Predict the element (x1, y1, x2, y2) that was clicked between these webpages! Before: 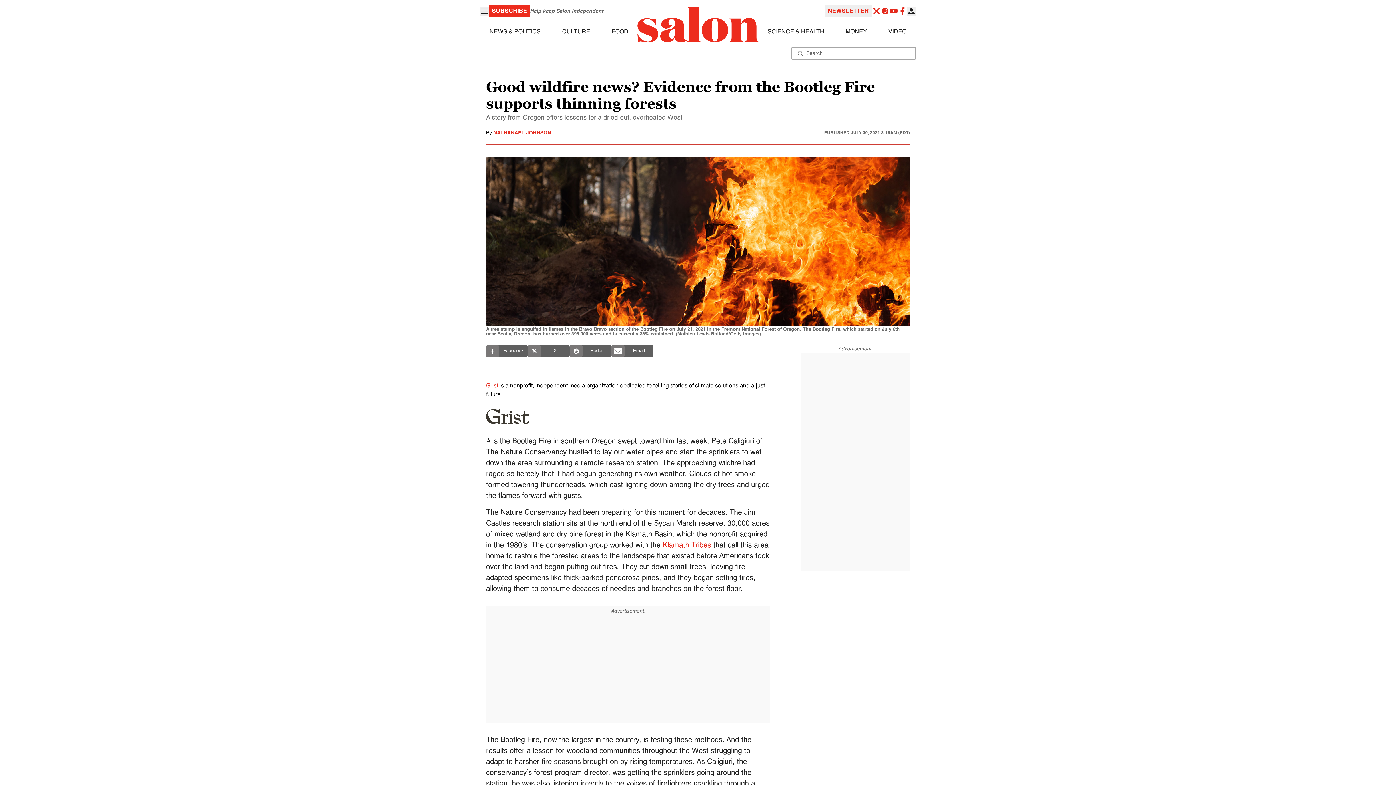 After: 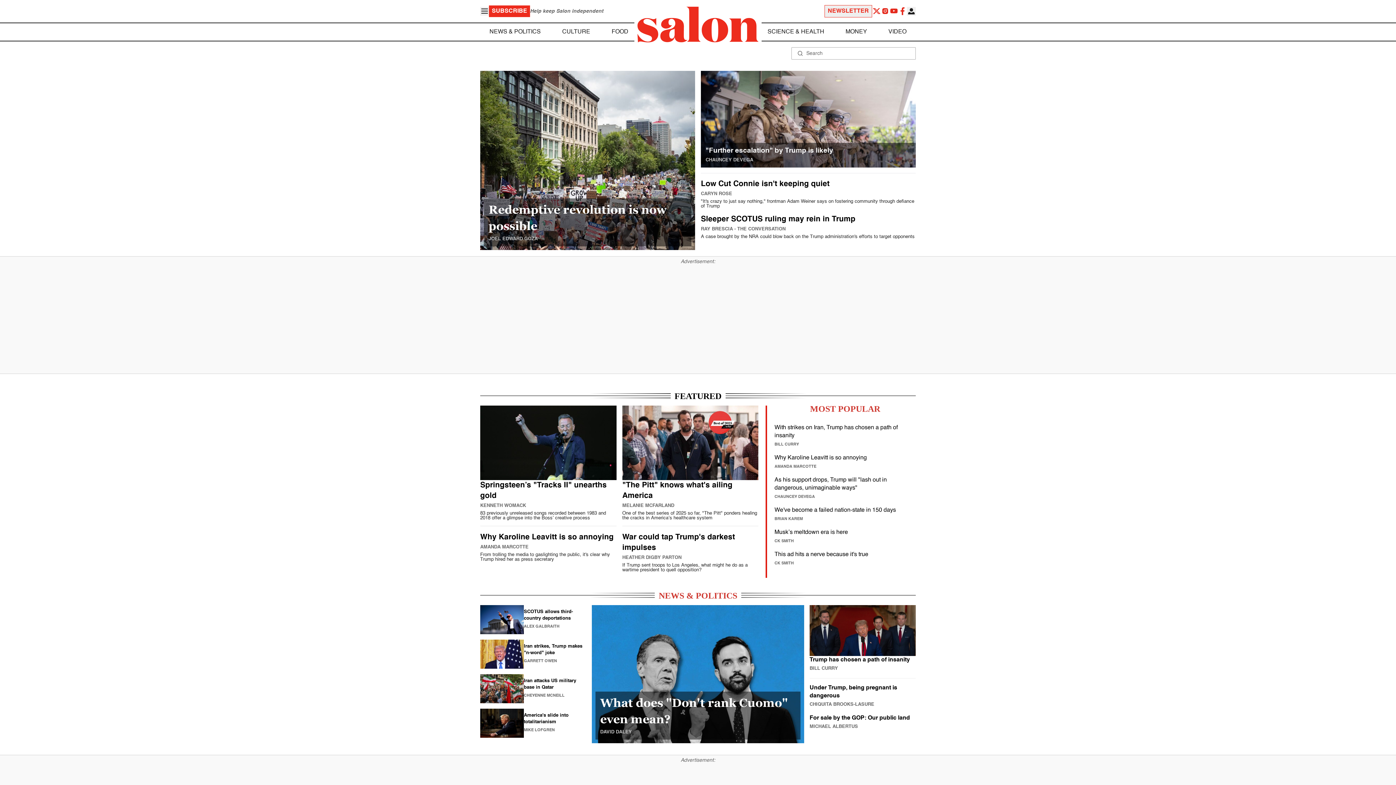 Action: bbox: (634, 3, 761, 45) label: To Salon Homepage